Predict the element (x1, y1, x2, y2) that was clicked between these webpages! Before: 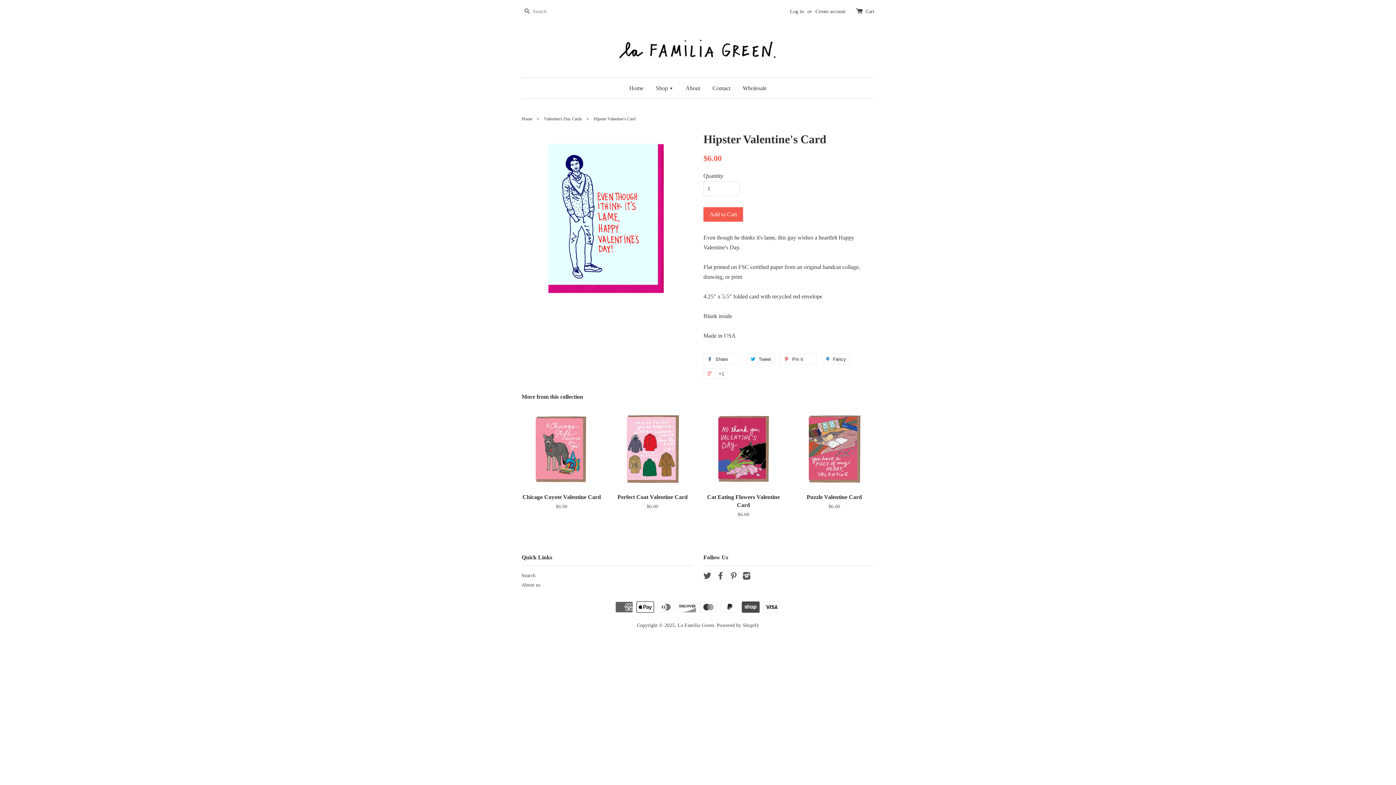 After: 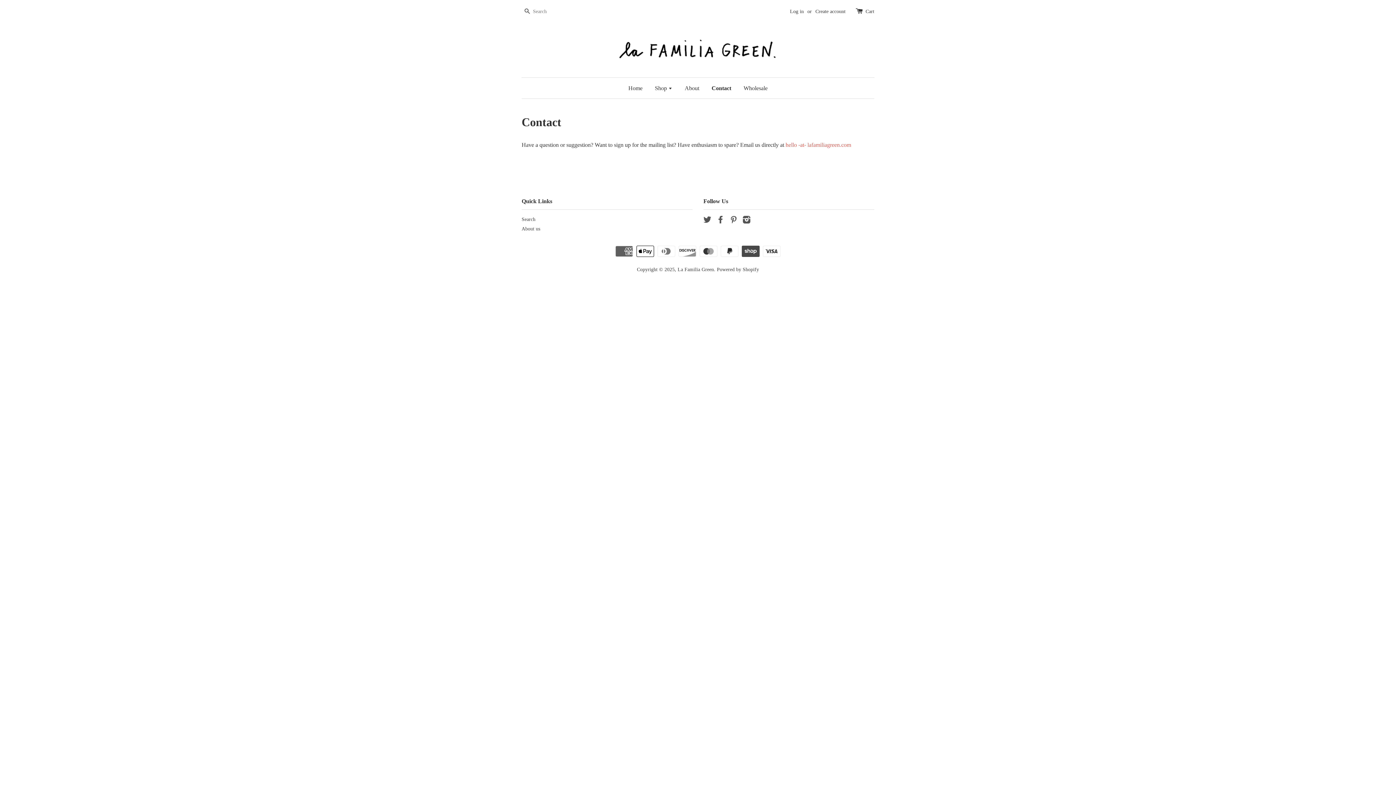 Action: label: Contact bbox: (707, 77, 736, 98)